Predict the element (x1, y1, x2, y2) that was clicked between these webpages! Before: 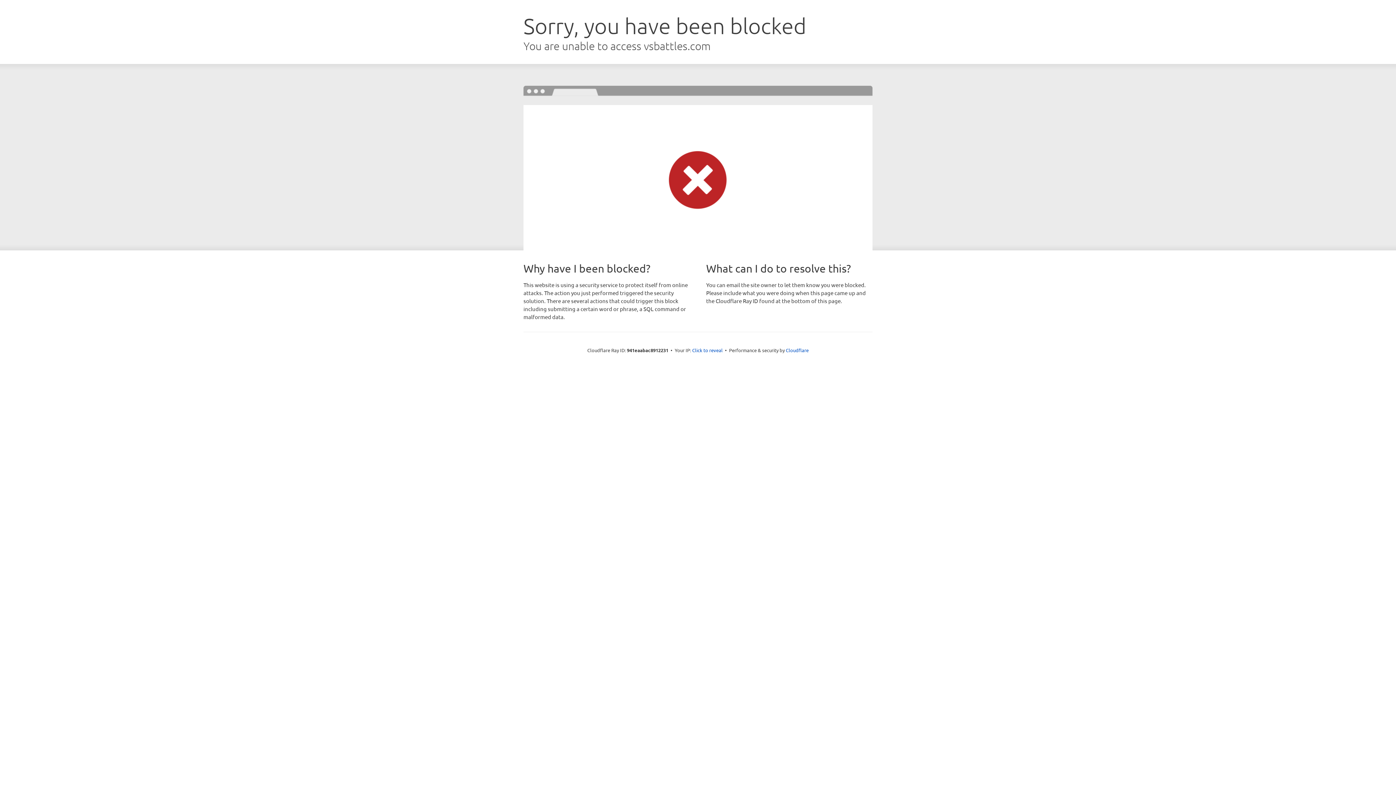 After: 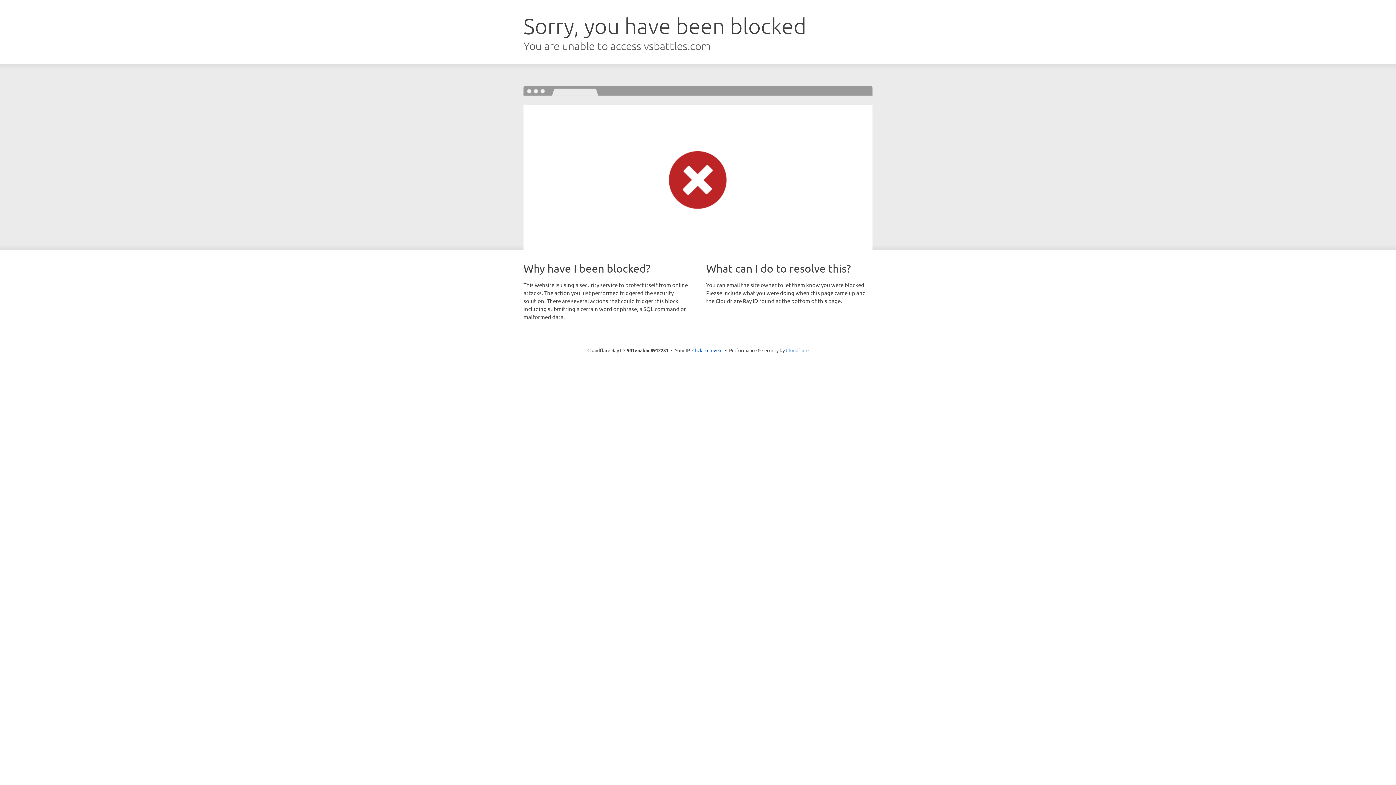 Action: label: Cloudflare bbox: (786, 347, 808, 353)